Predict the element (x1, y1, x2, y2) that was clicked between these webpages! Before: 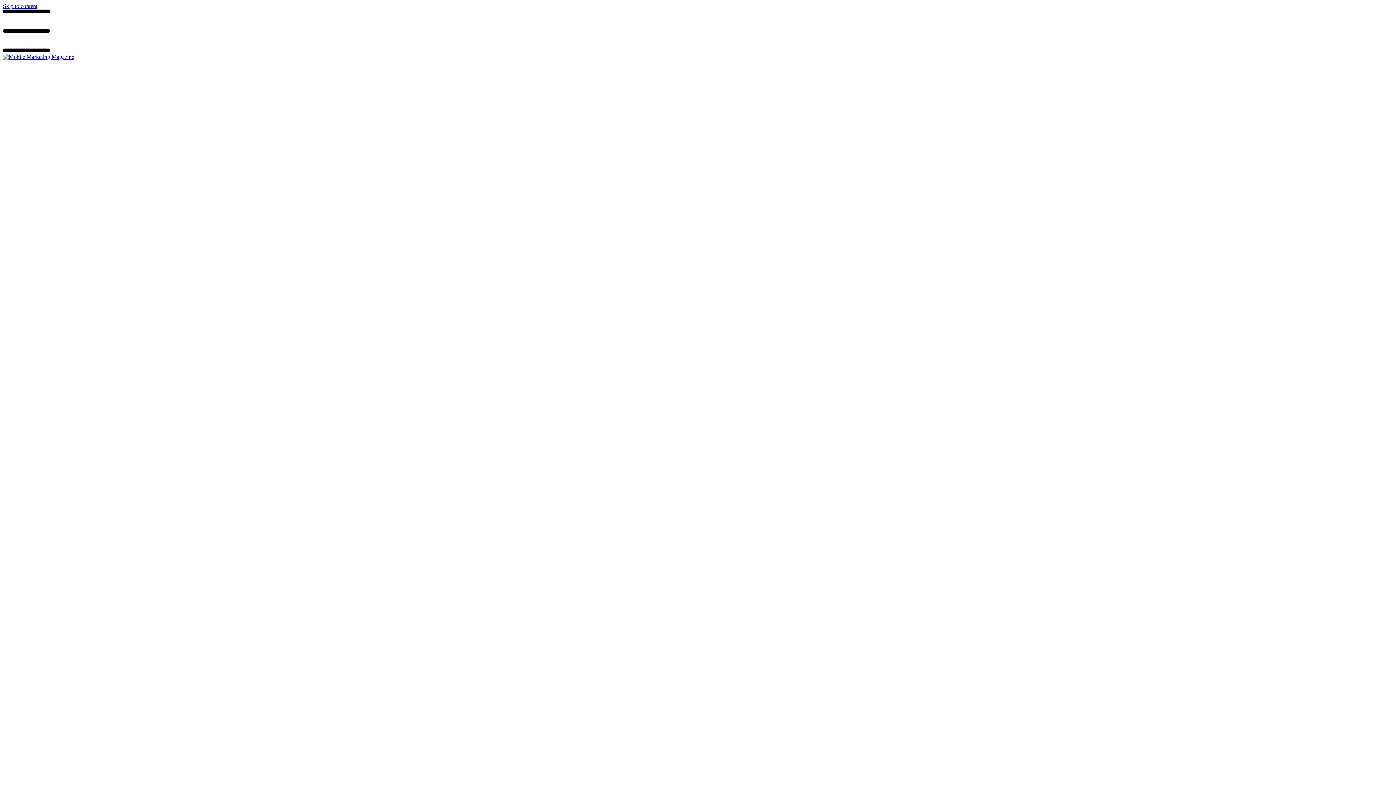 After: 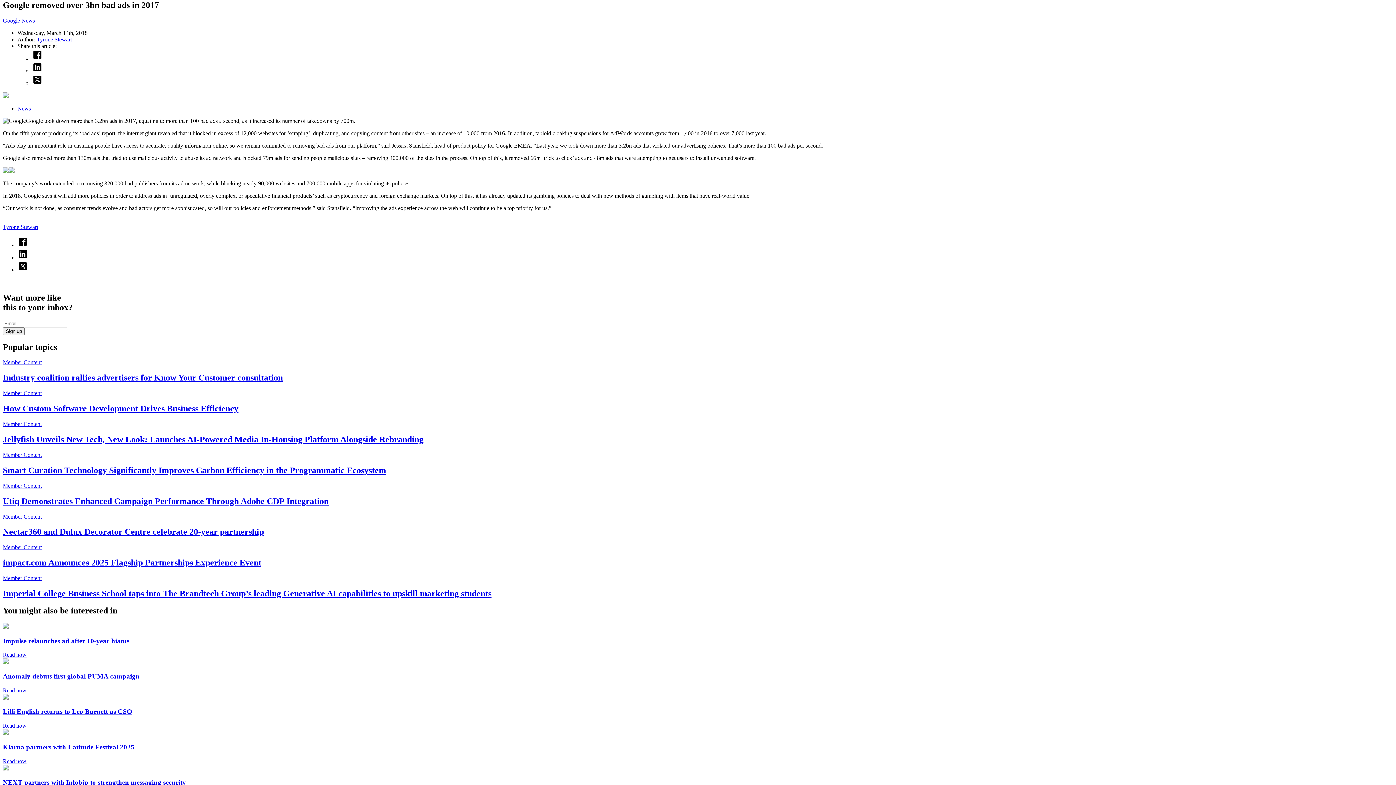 Action: bbox: (2, 2, 37, 9) label: Skip to content